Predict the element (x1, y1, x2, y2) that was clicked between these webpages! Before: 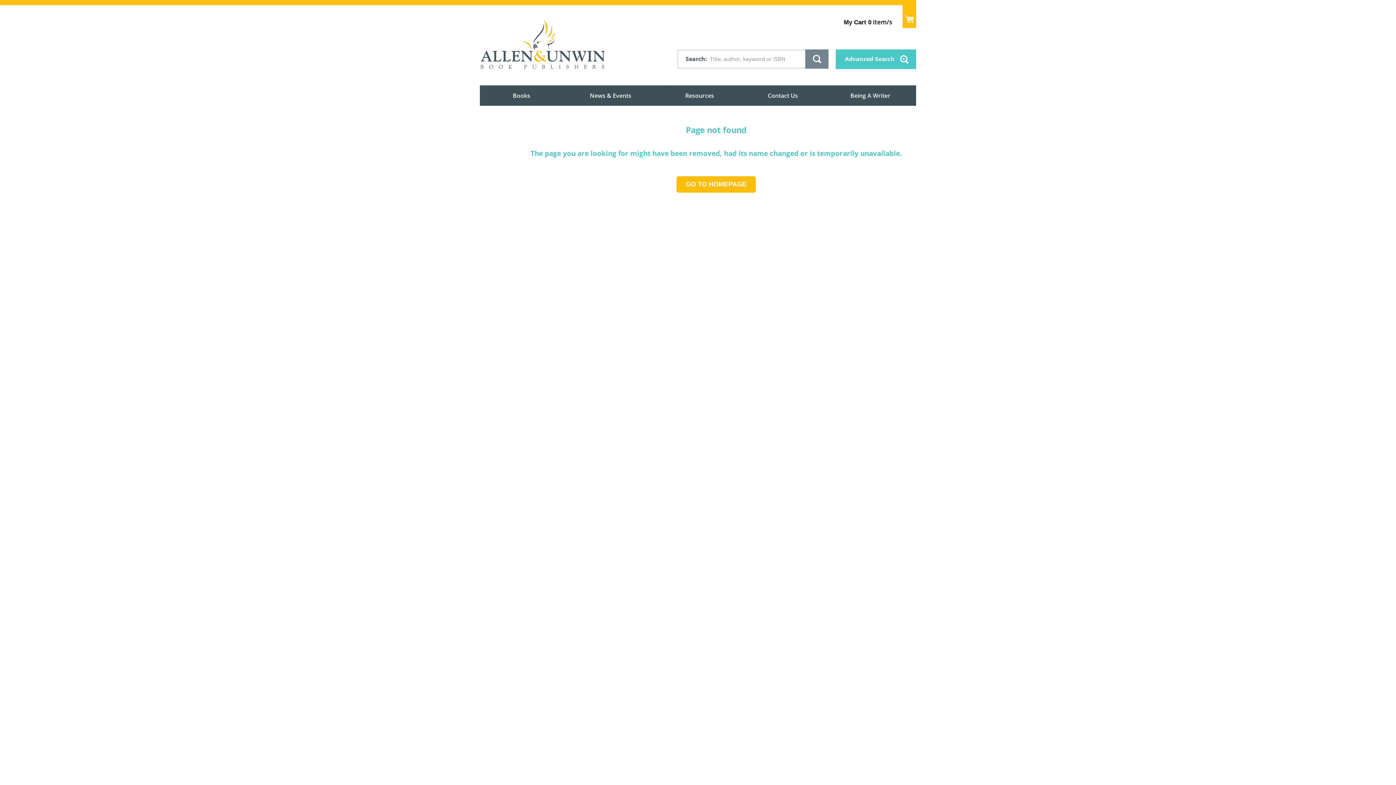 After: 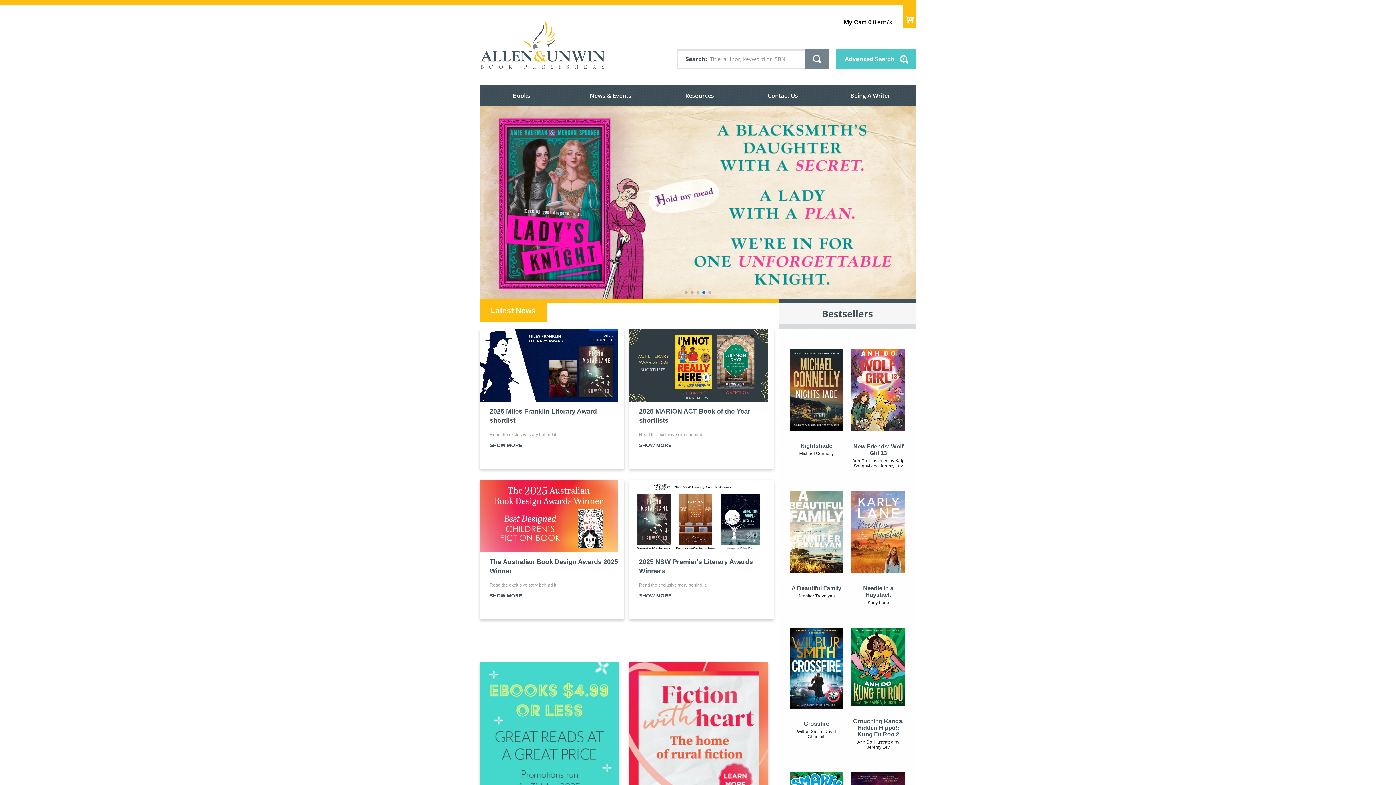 Action: bbox: (480, 19, 605, 70)